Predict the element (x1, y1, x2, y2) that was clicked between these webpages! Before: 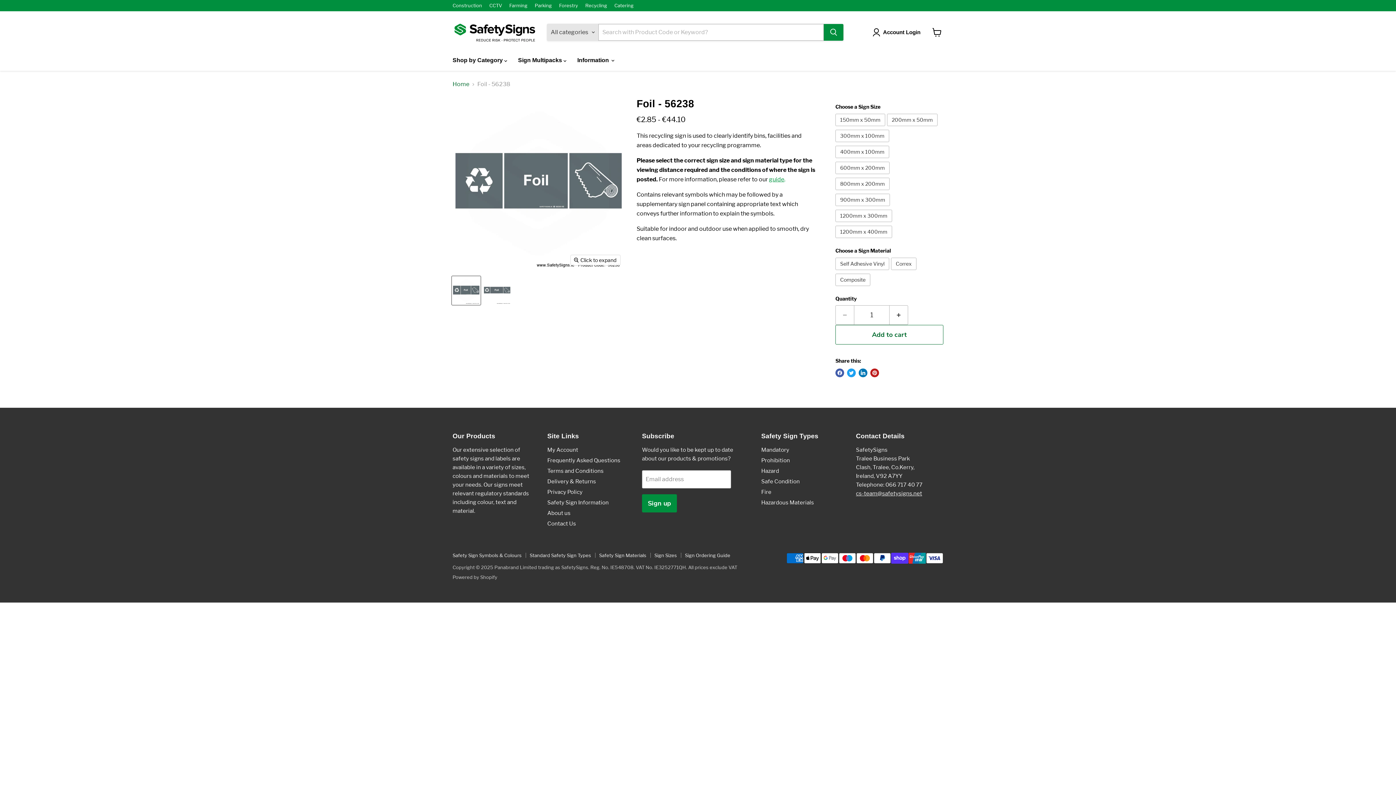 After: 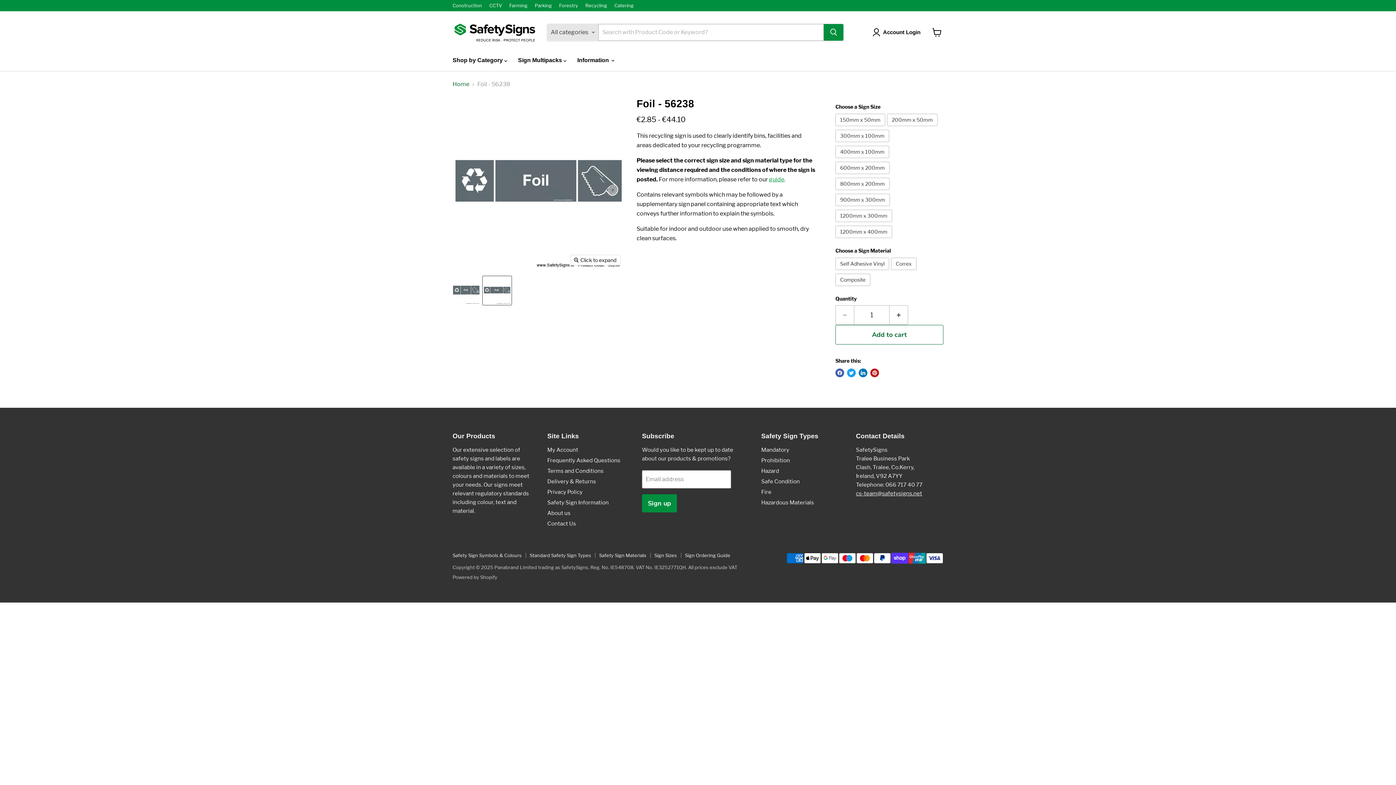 Action: label: Foil - 56238 thumbnail bbox: (482, 276, 511, 305)